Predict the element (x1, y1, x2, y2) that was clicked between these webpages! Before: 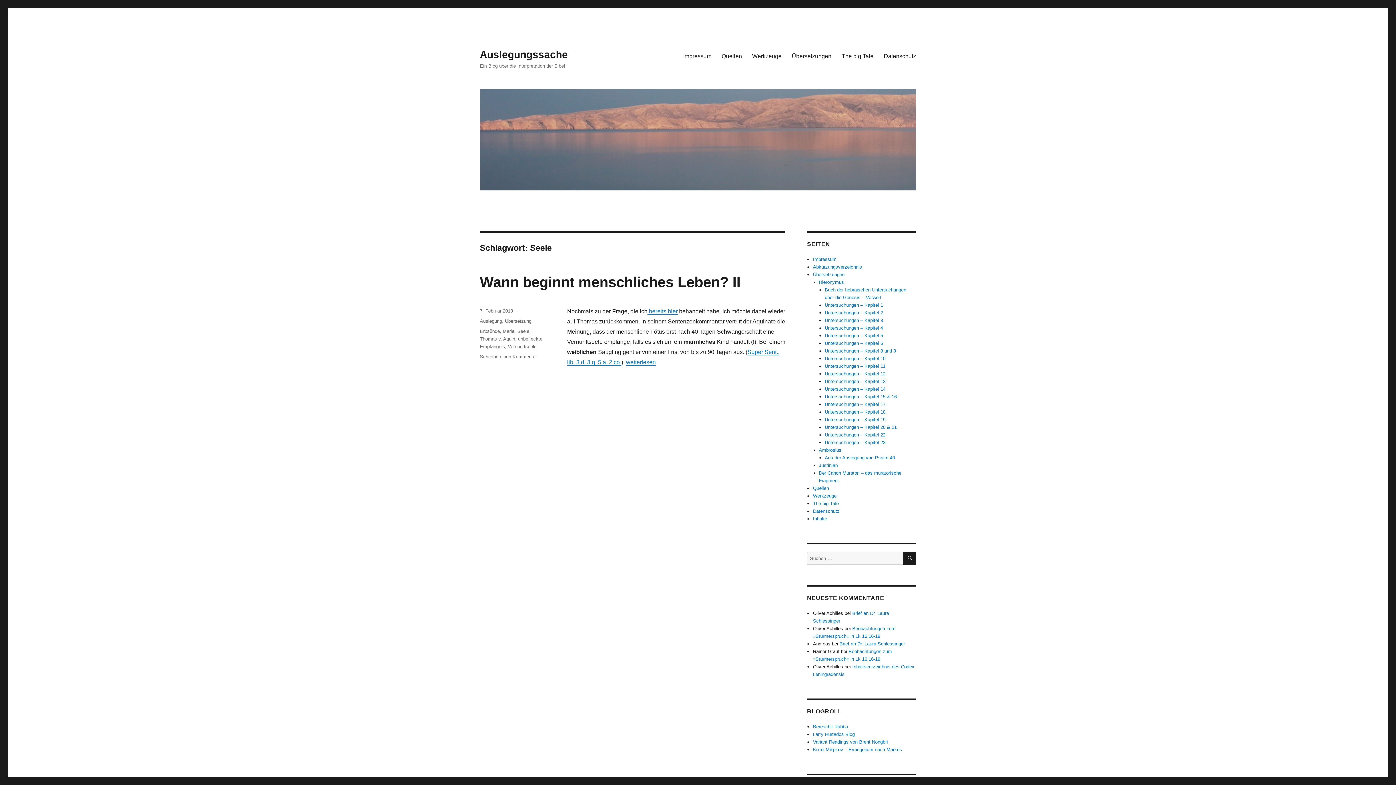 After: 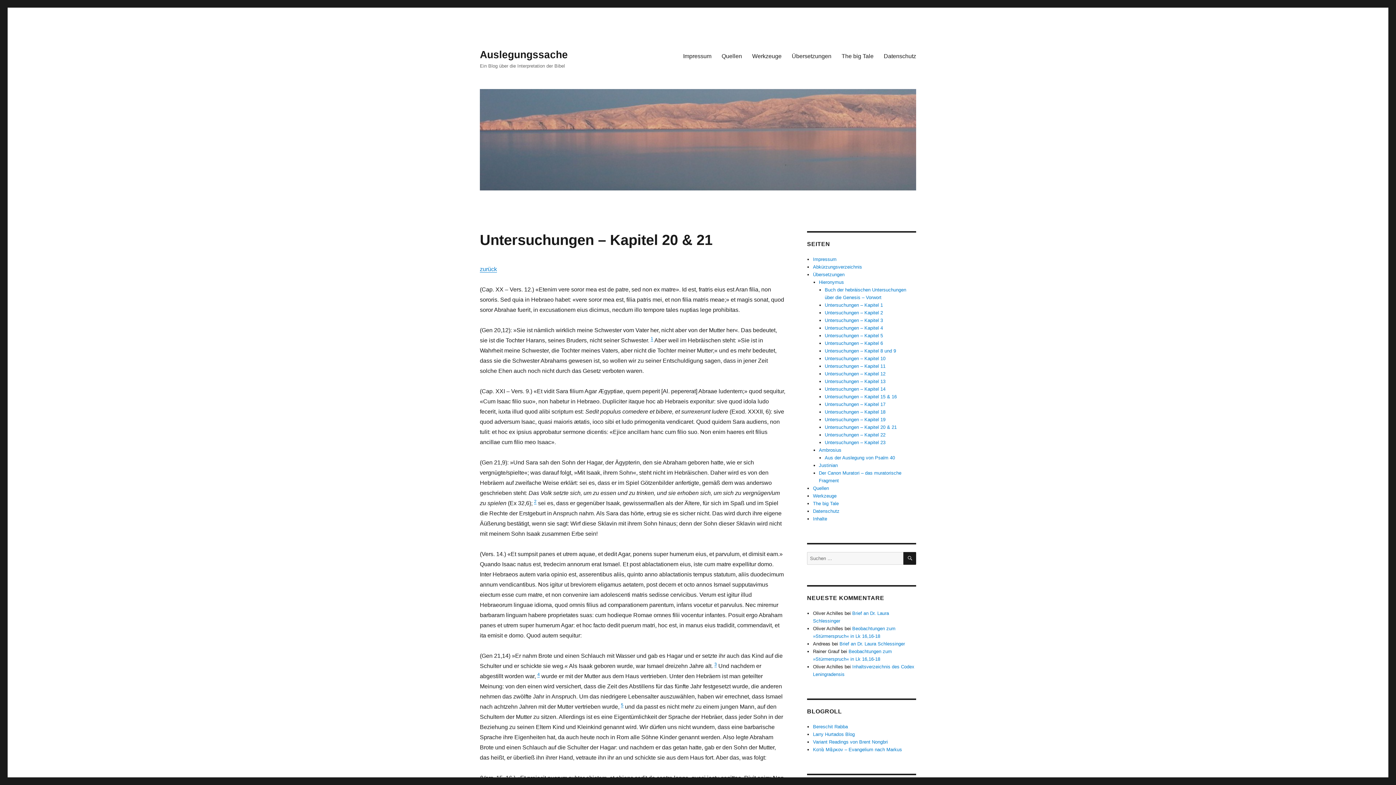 Action: bbox: (825, 424, 897, 430) label: Untersuchungen – Kapitel 20 & 21